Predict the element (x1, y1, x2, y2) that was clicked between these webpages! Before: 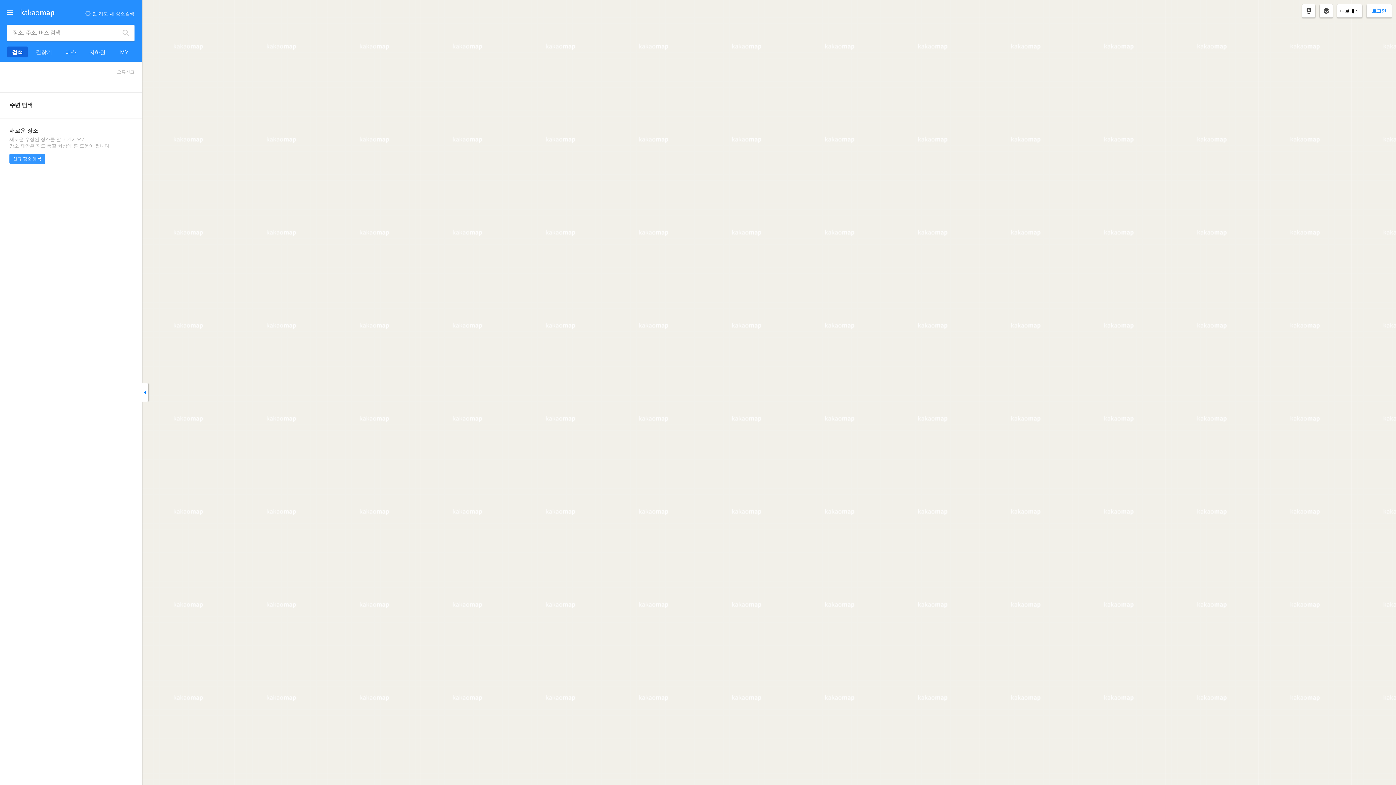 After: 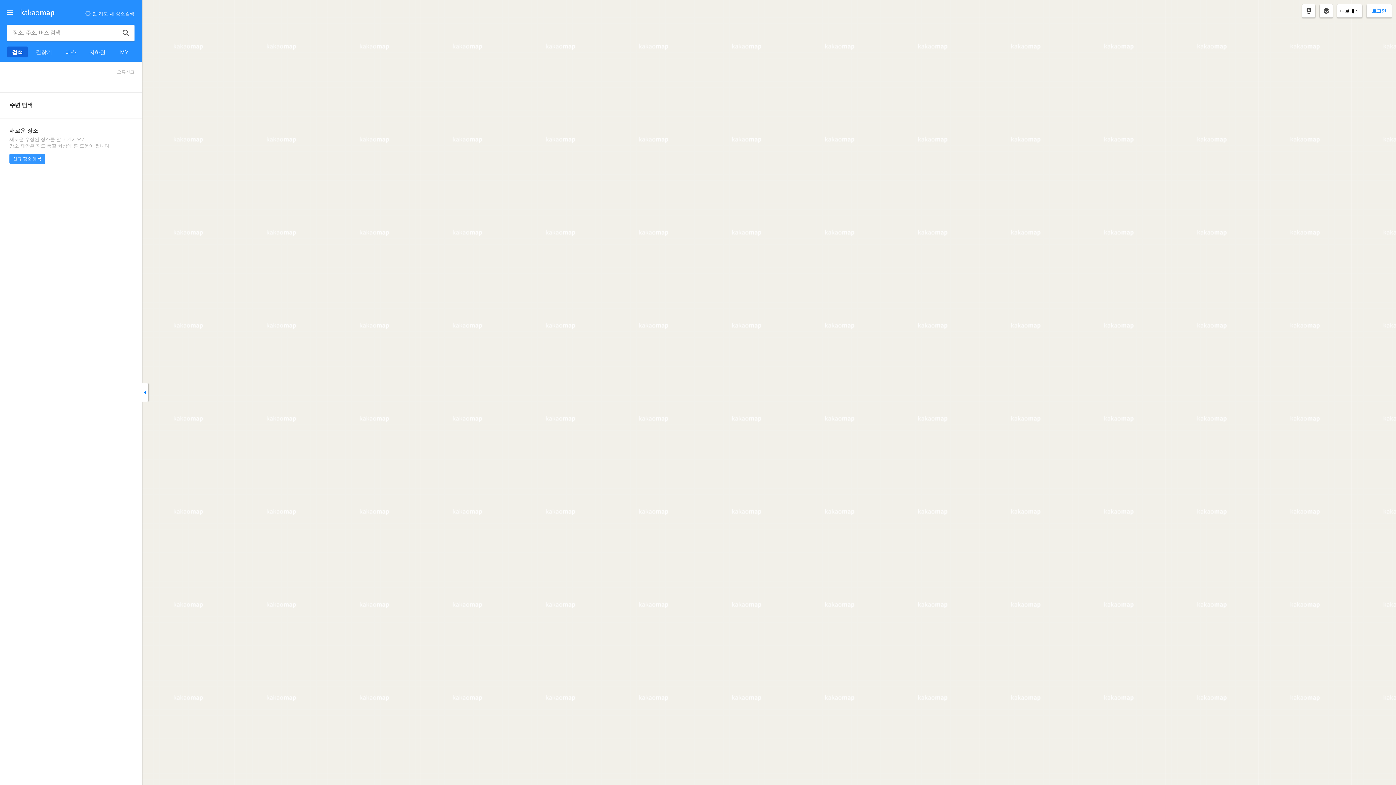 Action: bbox: (119, 26, 132, 39) label: 검색